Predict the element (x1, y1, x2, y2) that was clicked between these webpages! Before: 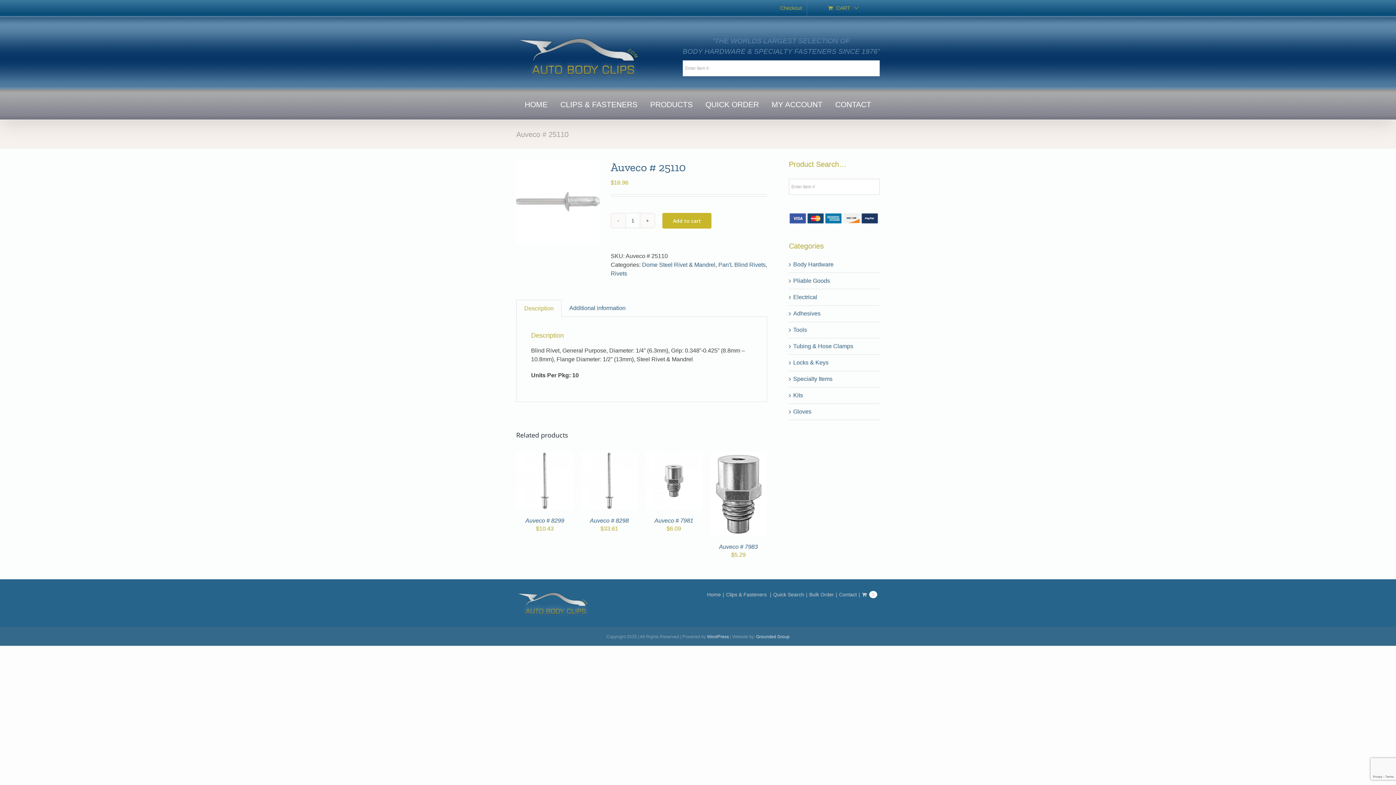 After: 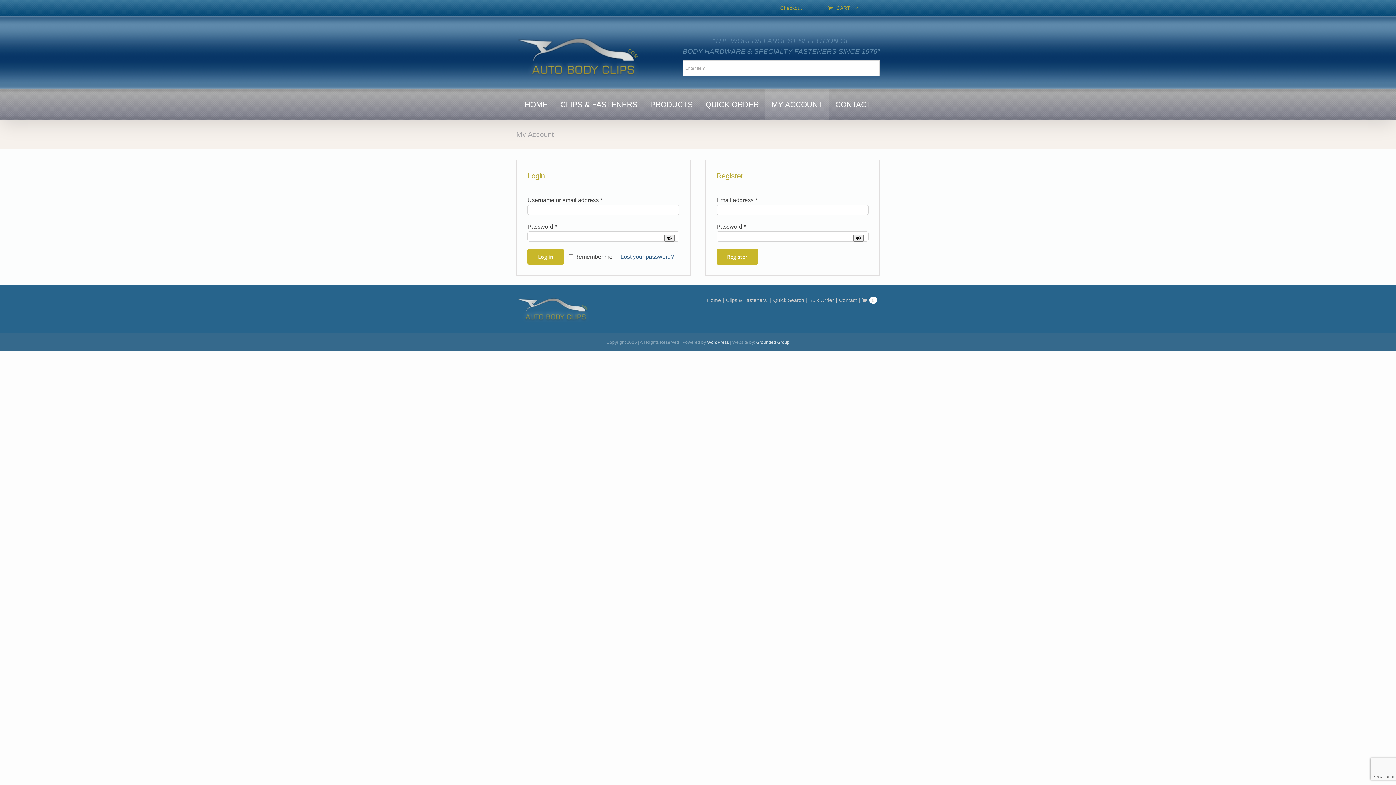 Action: label: MY ACCOUNT bbox: (765, 89, 829, 119)